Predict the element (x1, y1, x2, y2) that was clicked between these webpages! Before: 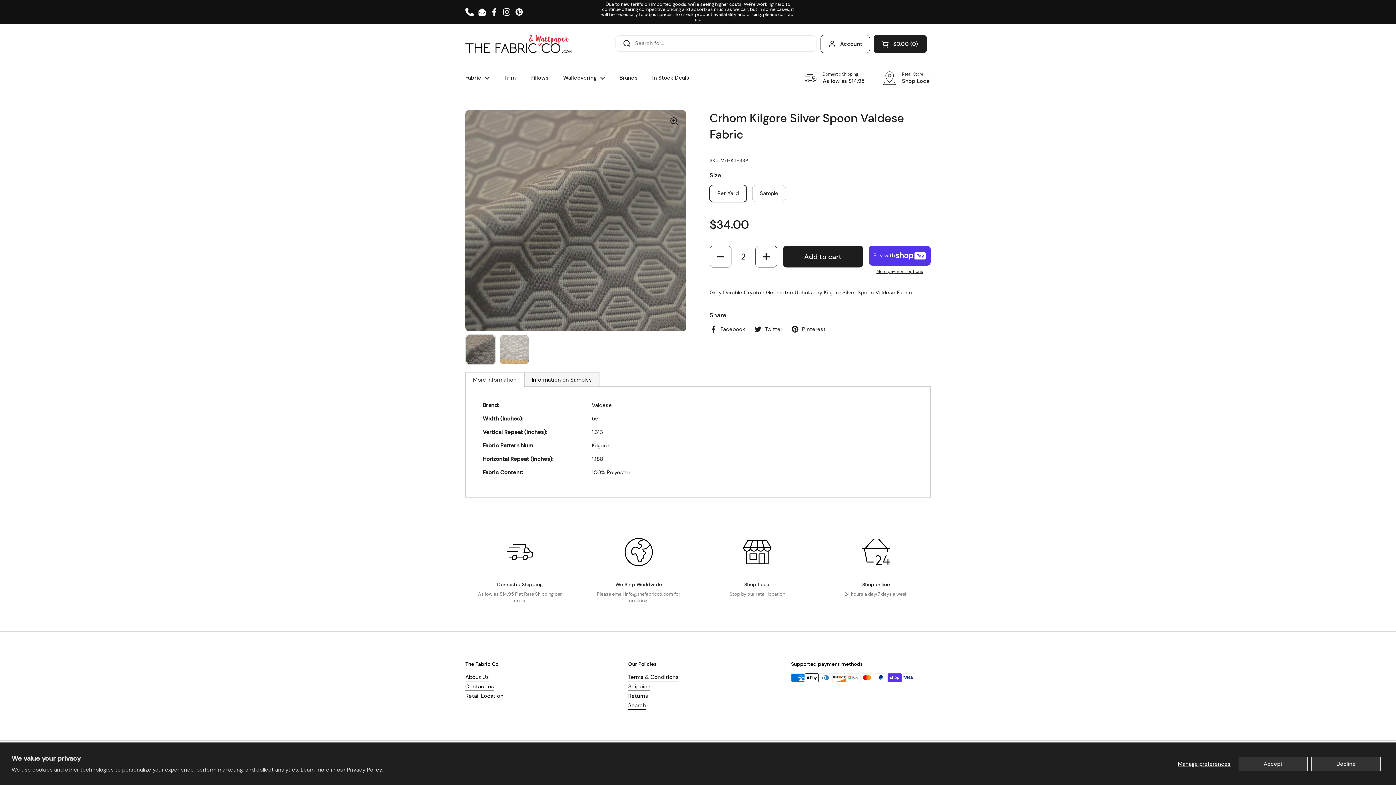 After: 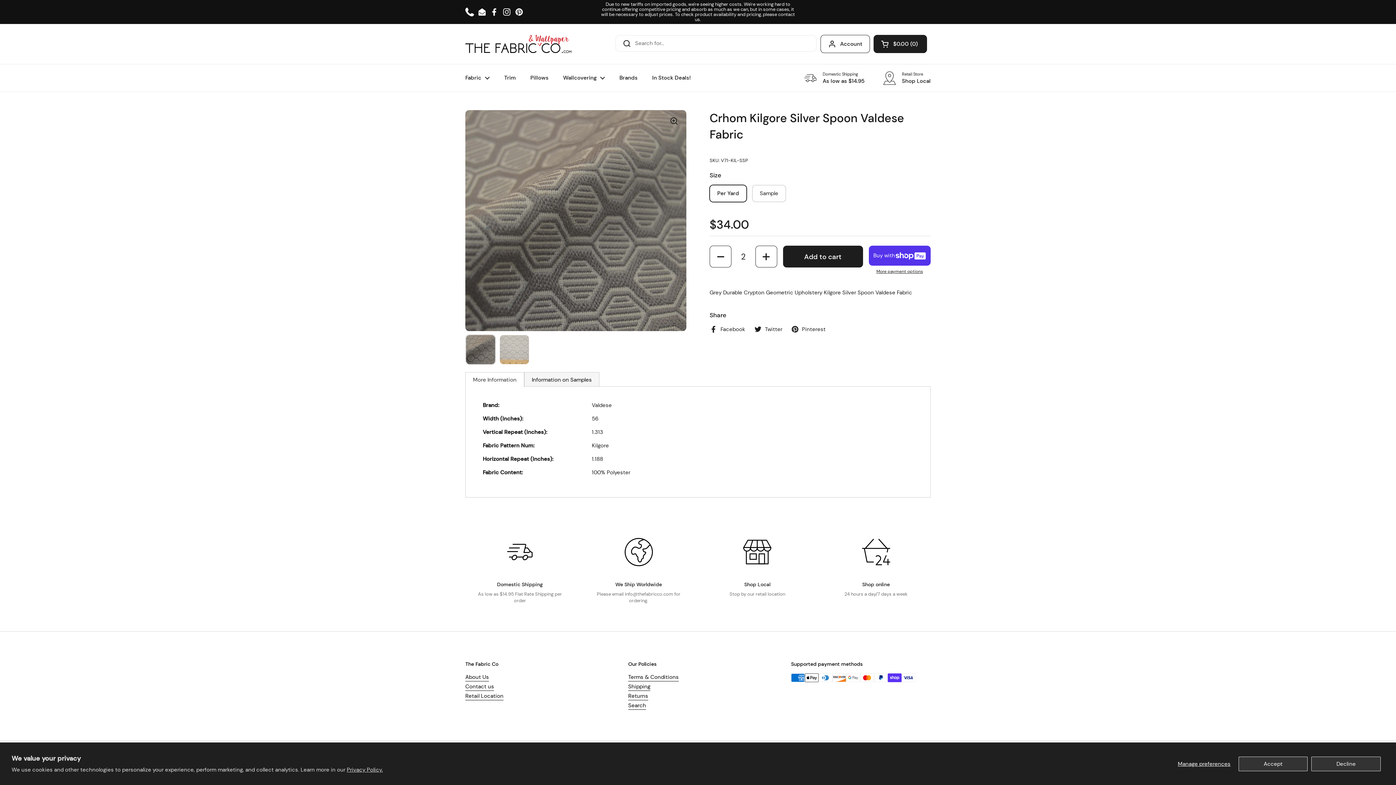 Action: label: Pinterest bbox: (514, 7, 523, 16)